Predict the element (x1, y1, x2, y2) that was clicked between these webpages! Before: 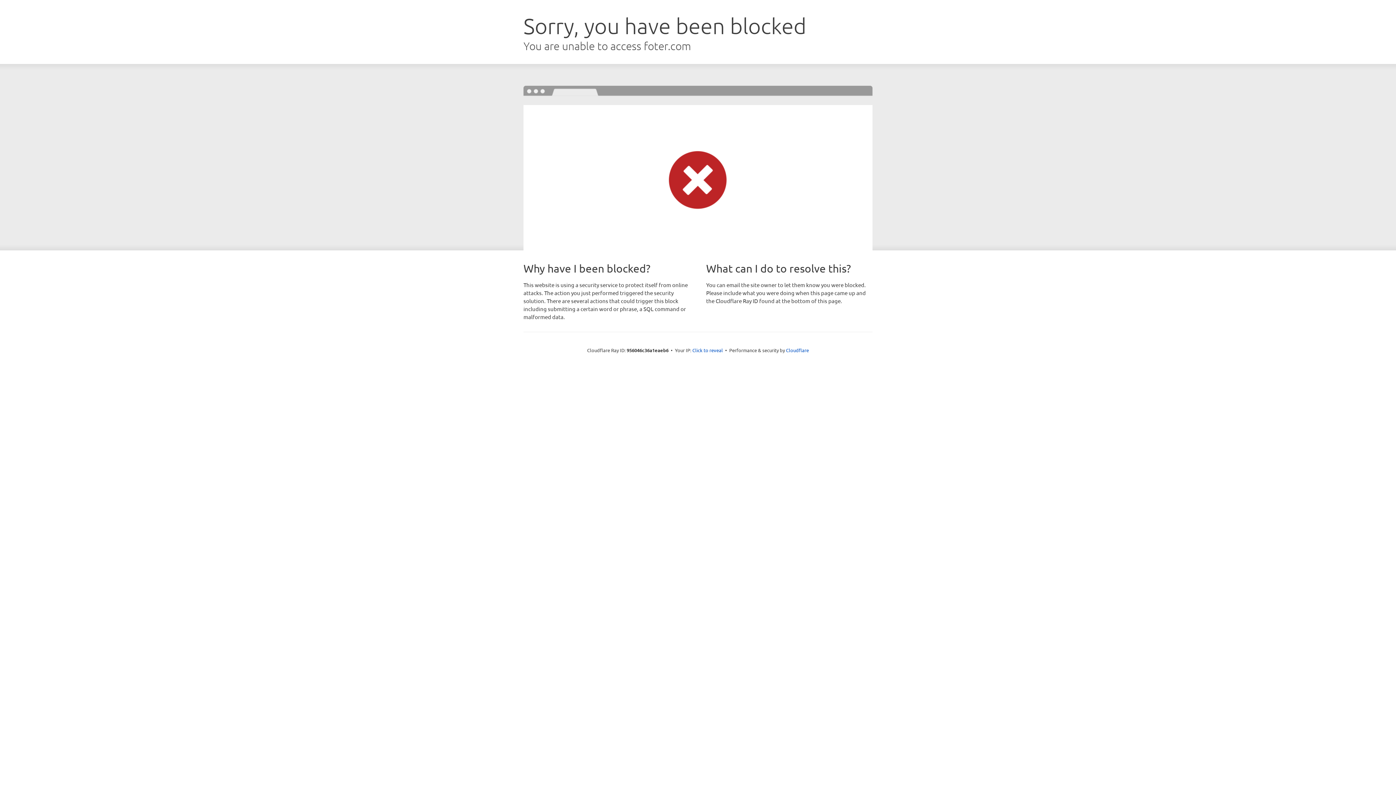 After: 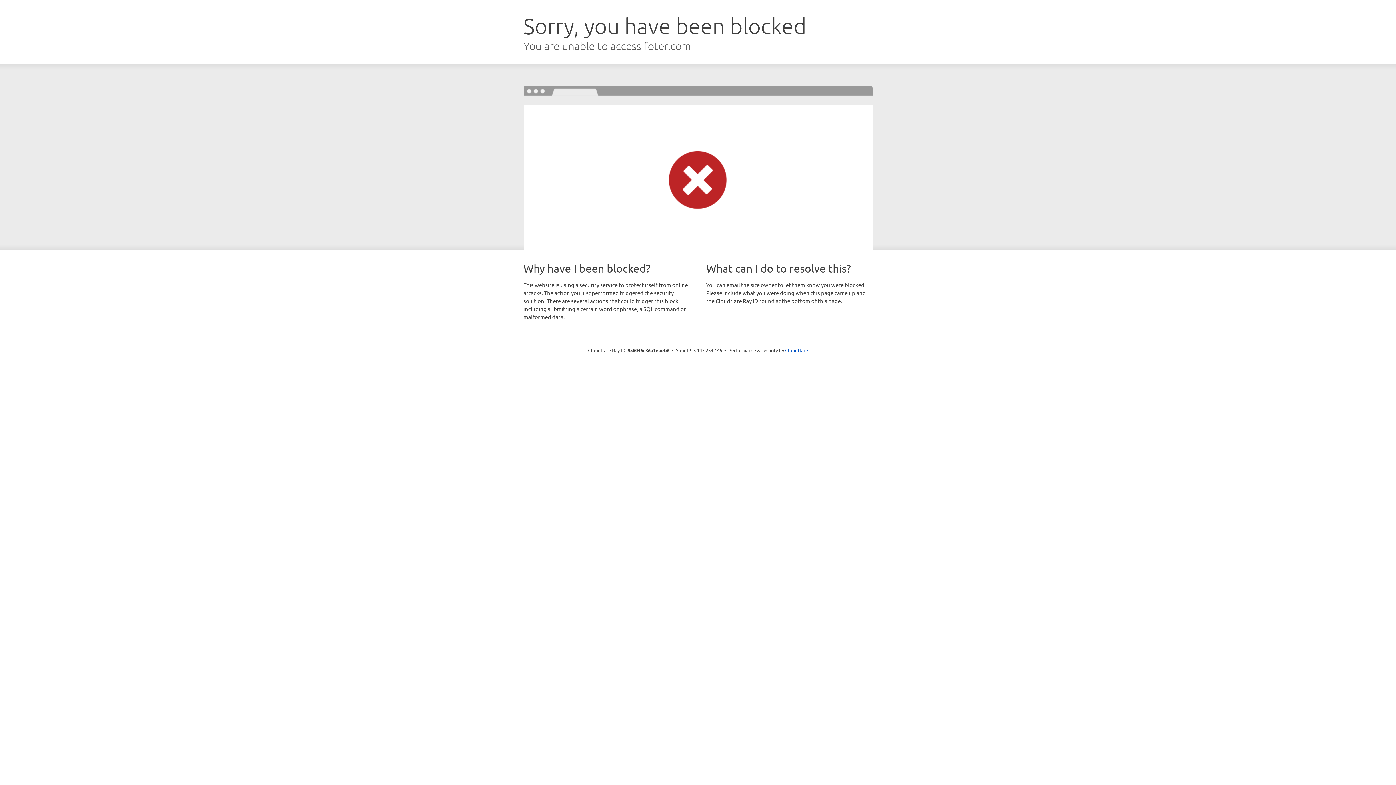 Action: label: Click to reveal bbox: (692, 346, 723, 353)